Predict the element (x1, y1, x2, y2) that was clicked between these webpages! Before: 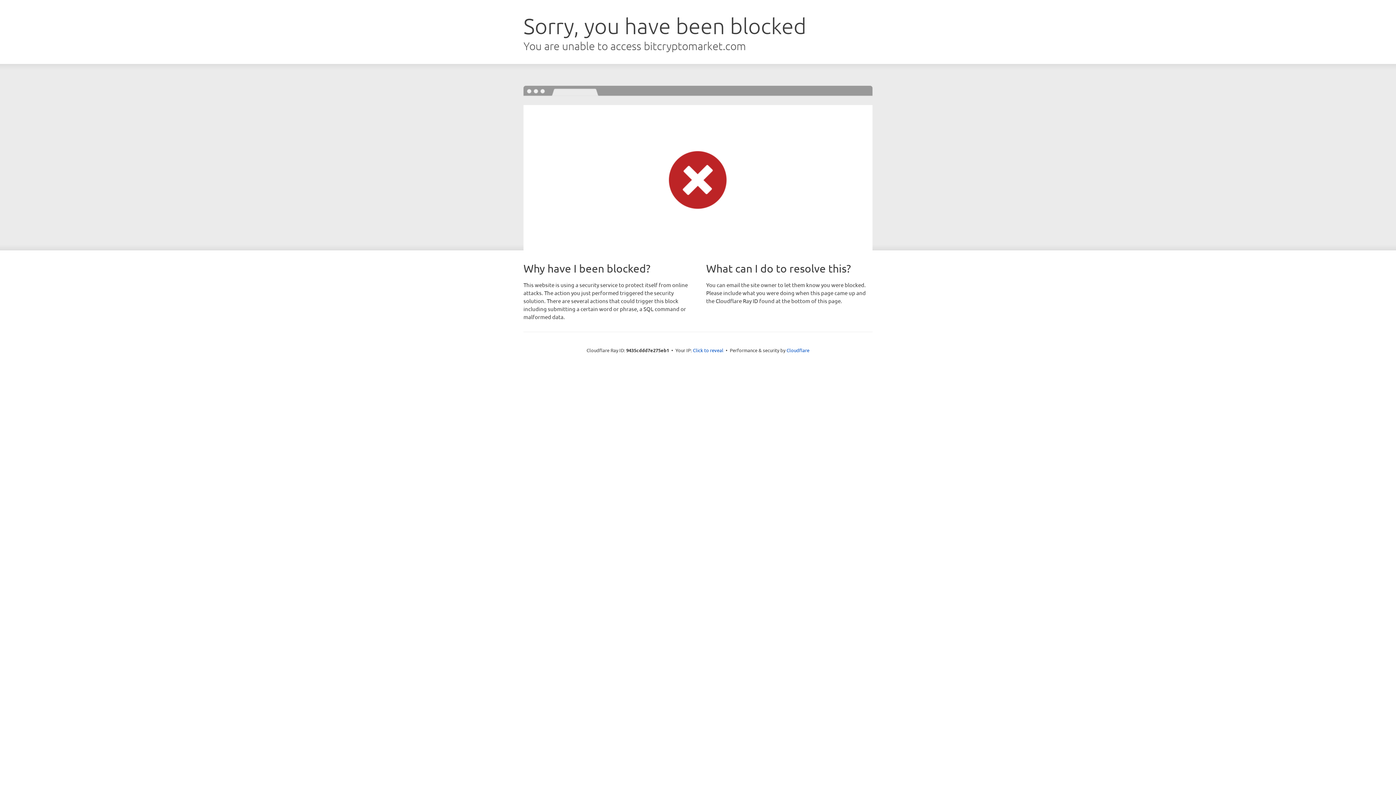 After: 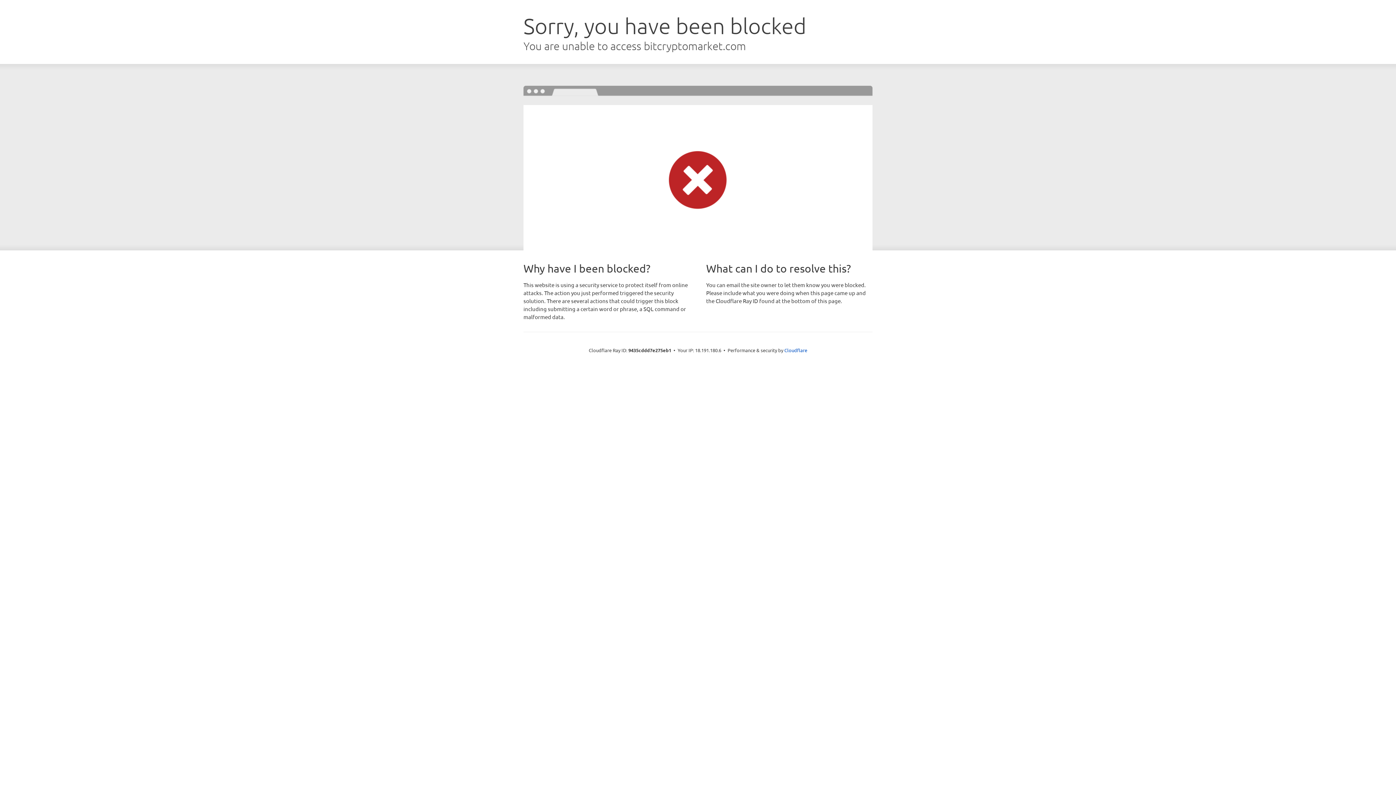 Action: bbox: (693, 346, 723, 353) label: Click to reveal